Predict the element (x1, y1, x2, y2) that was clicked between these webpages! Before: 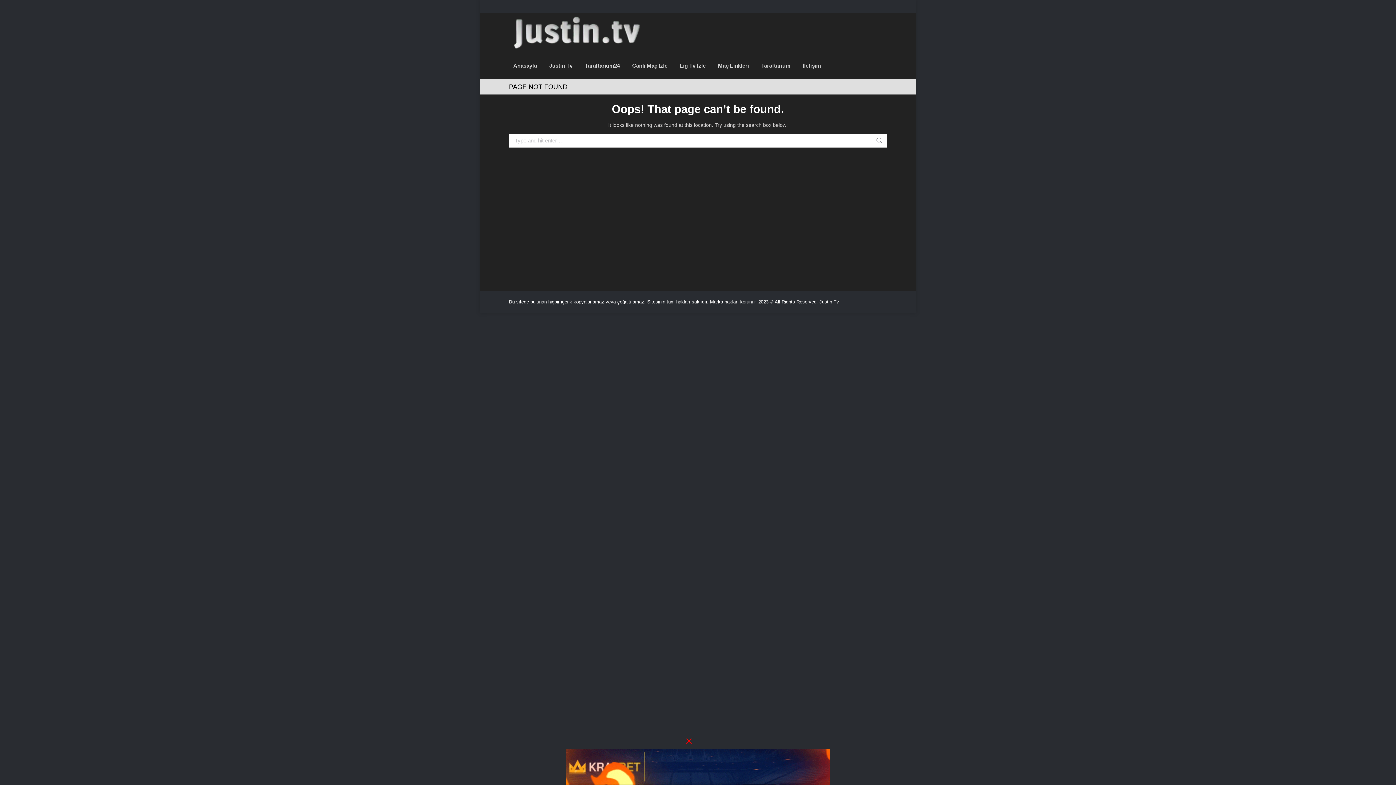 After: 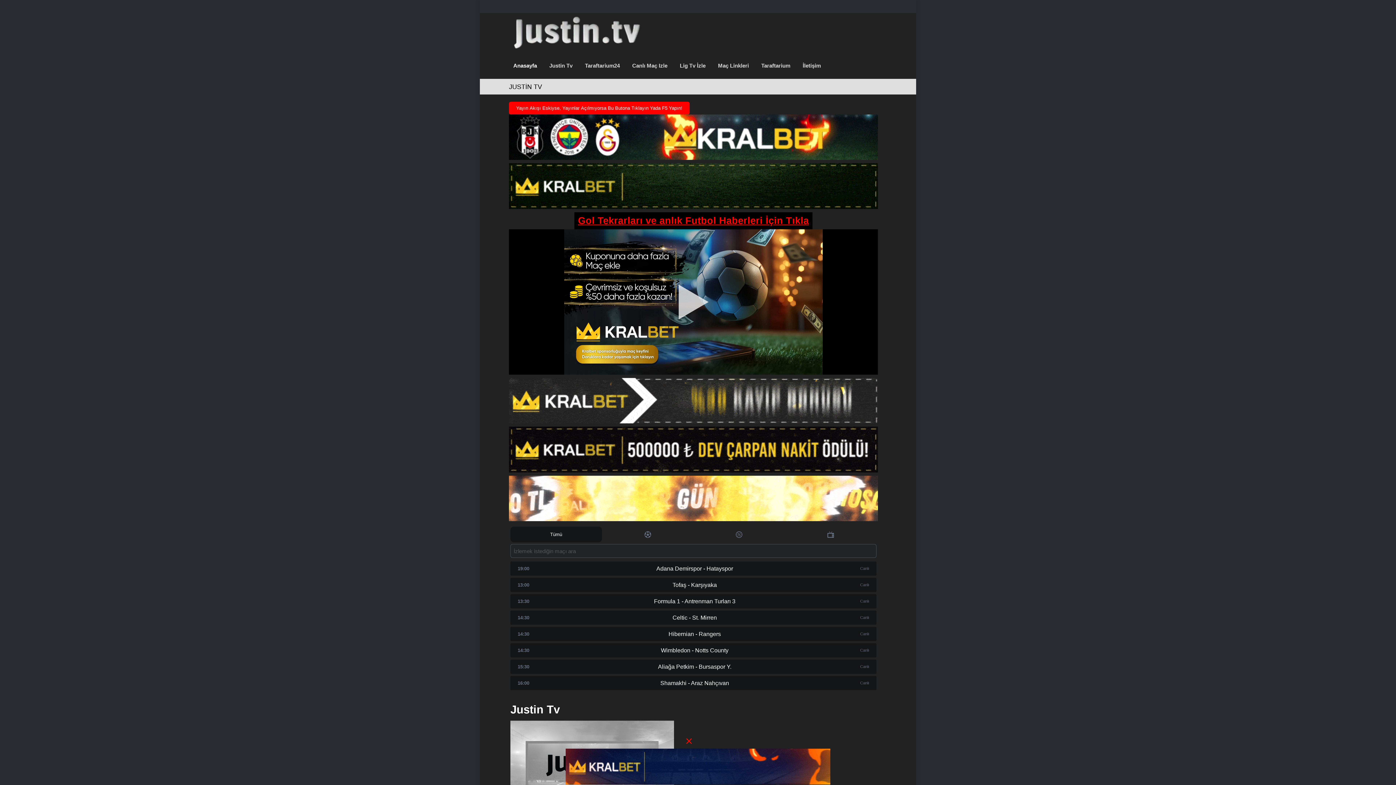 Action: bbox: (509, 60, 541, 71) label: Anasayfa